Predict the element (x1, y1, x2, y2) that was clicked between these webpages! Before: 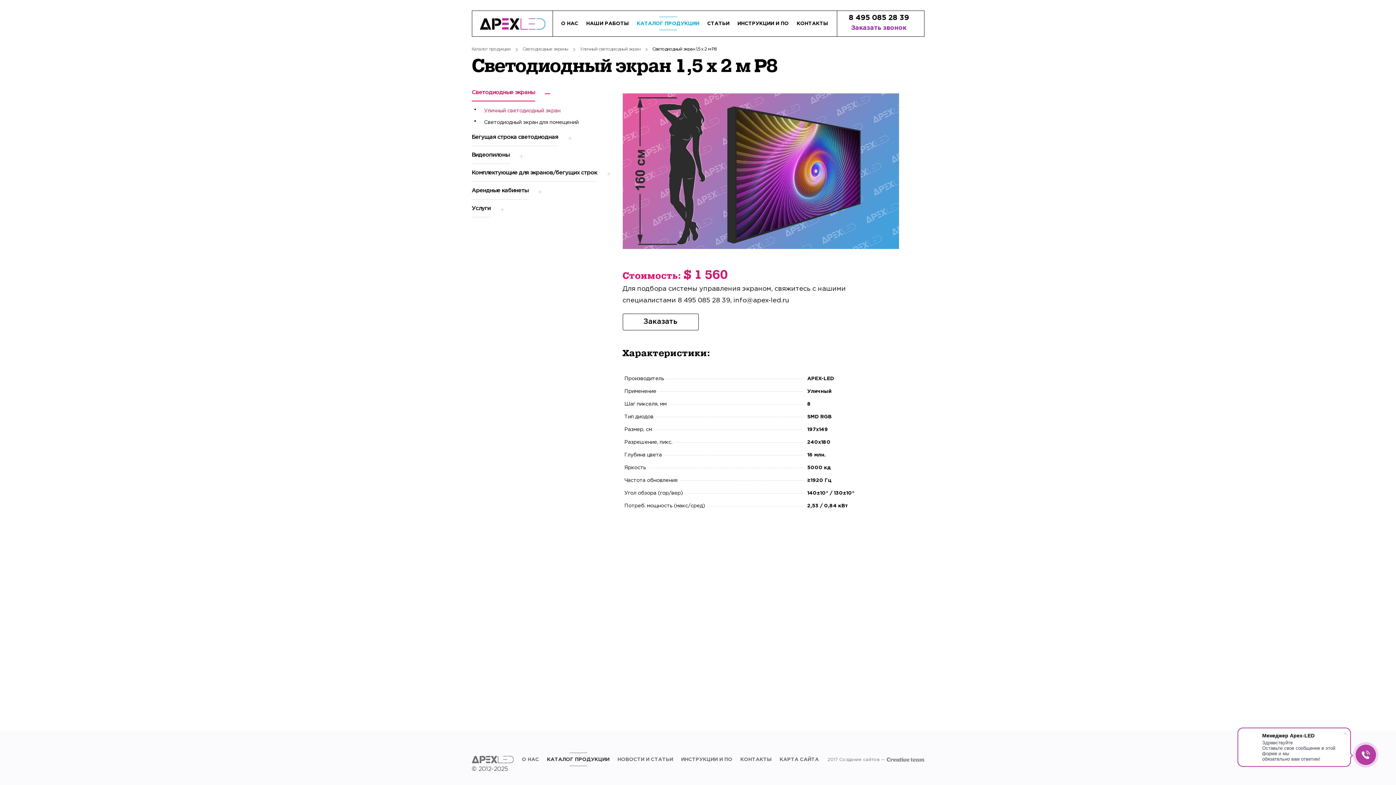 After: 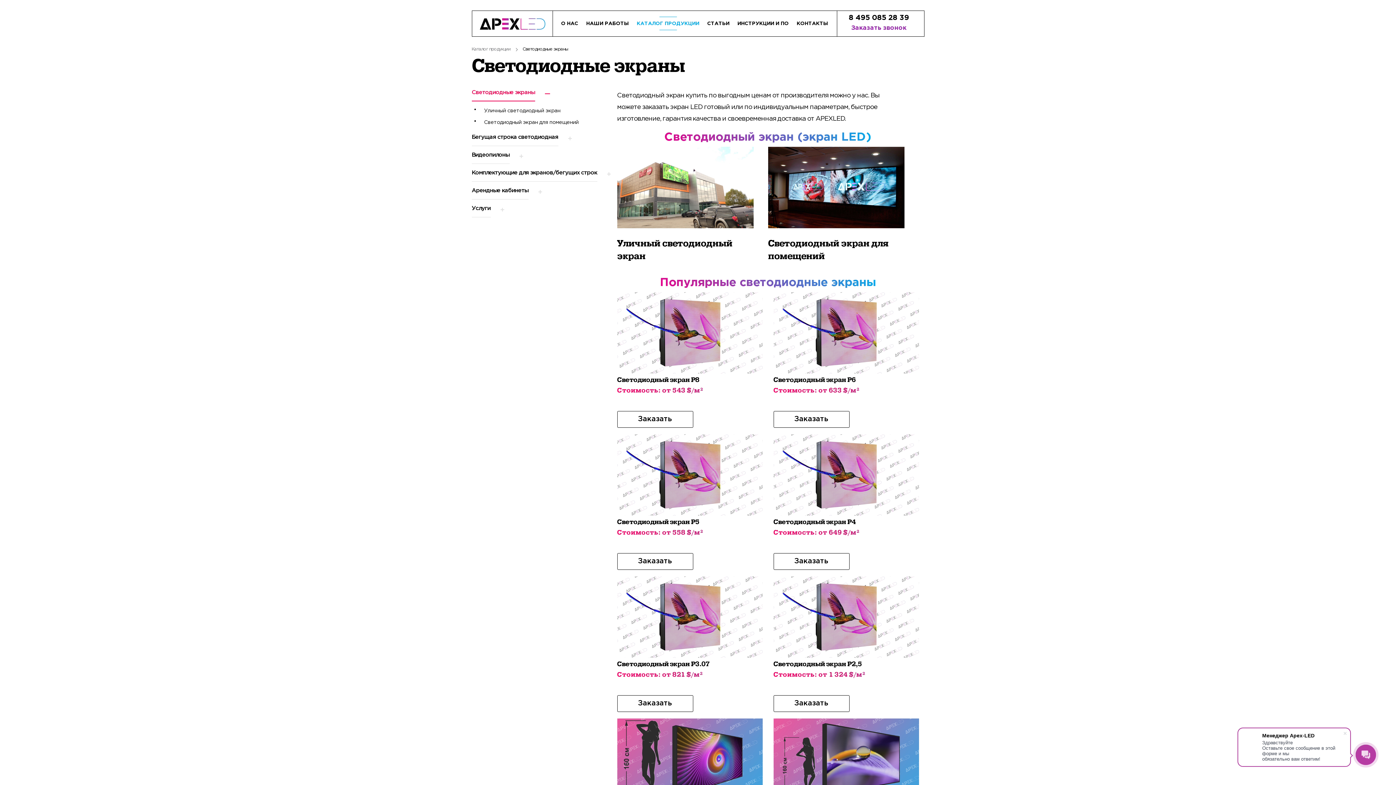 Action: label: Светодиодные экраны bbox: (522, 43, 575, 55)